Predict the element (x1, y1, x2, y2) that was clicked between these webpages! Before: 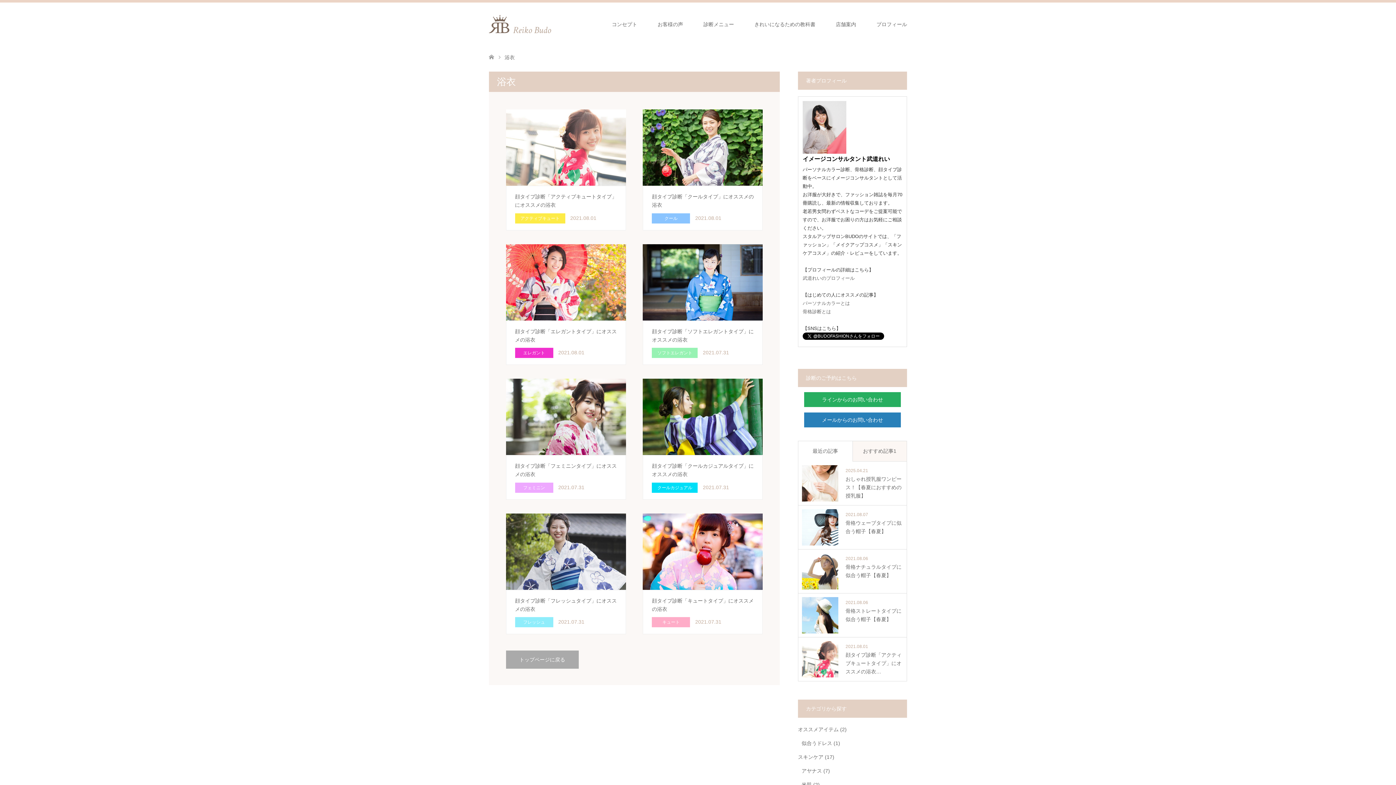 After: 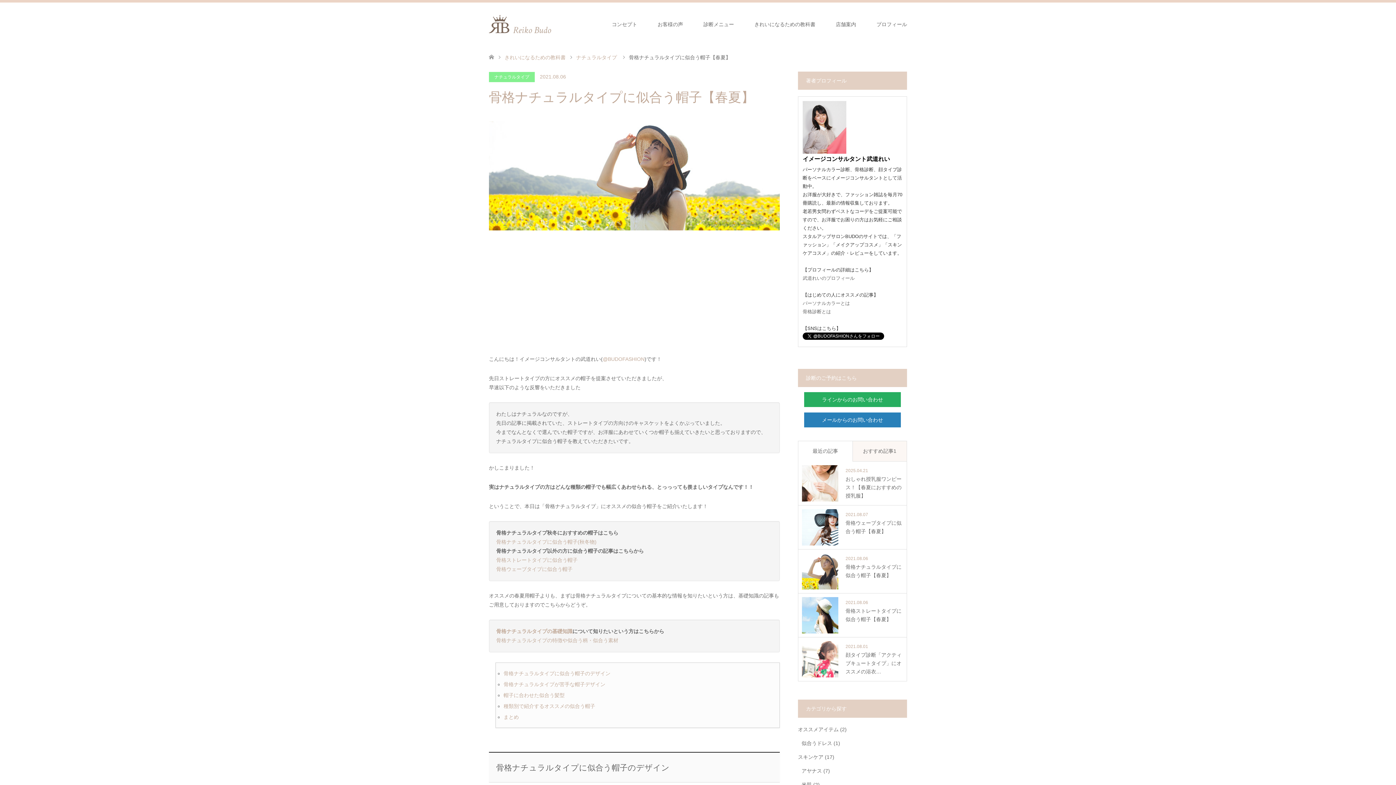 Action: bbox: (802, 553, 903, 589) label: 2021.08.06

骨格ナチュラルタイプに似合う帽子【春夏】